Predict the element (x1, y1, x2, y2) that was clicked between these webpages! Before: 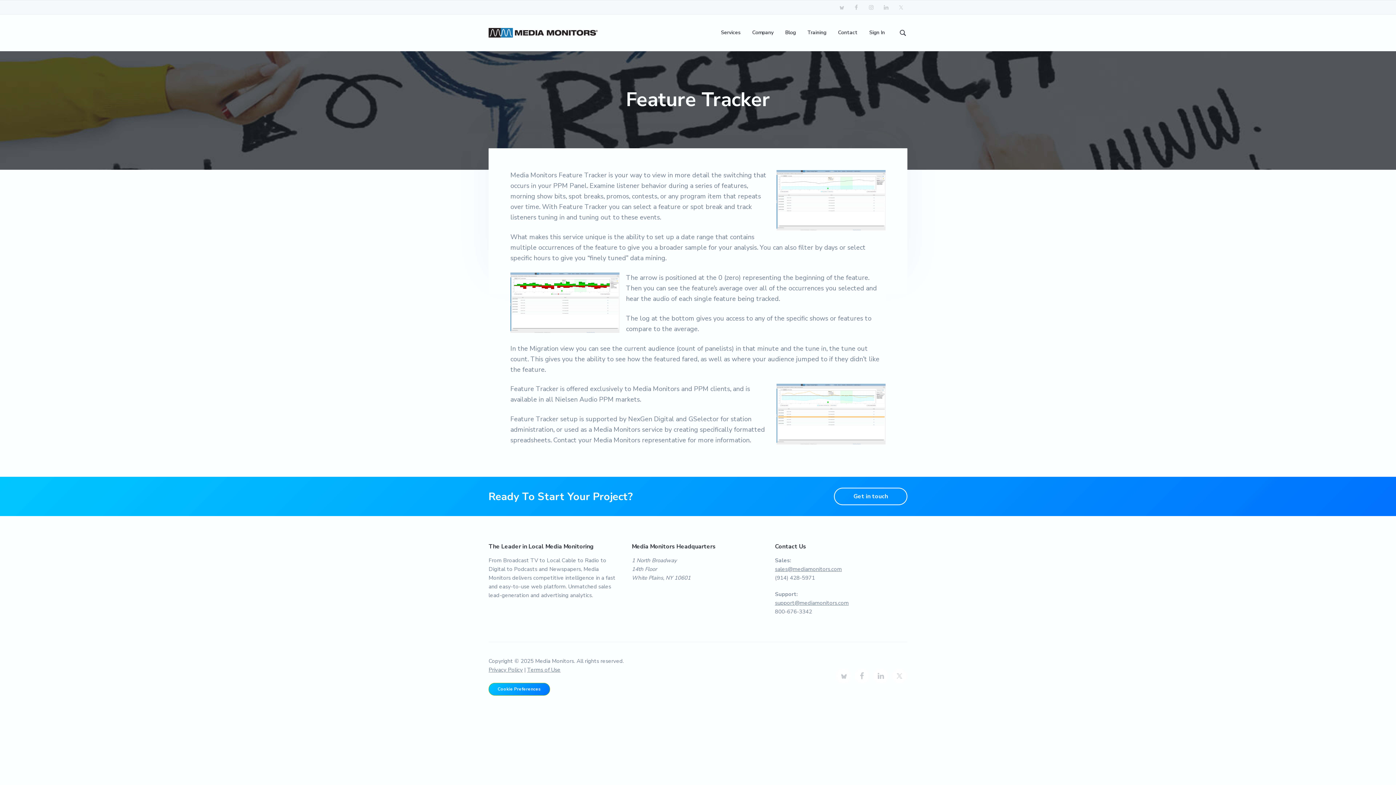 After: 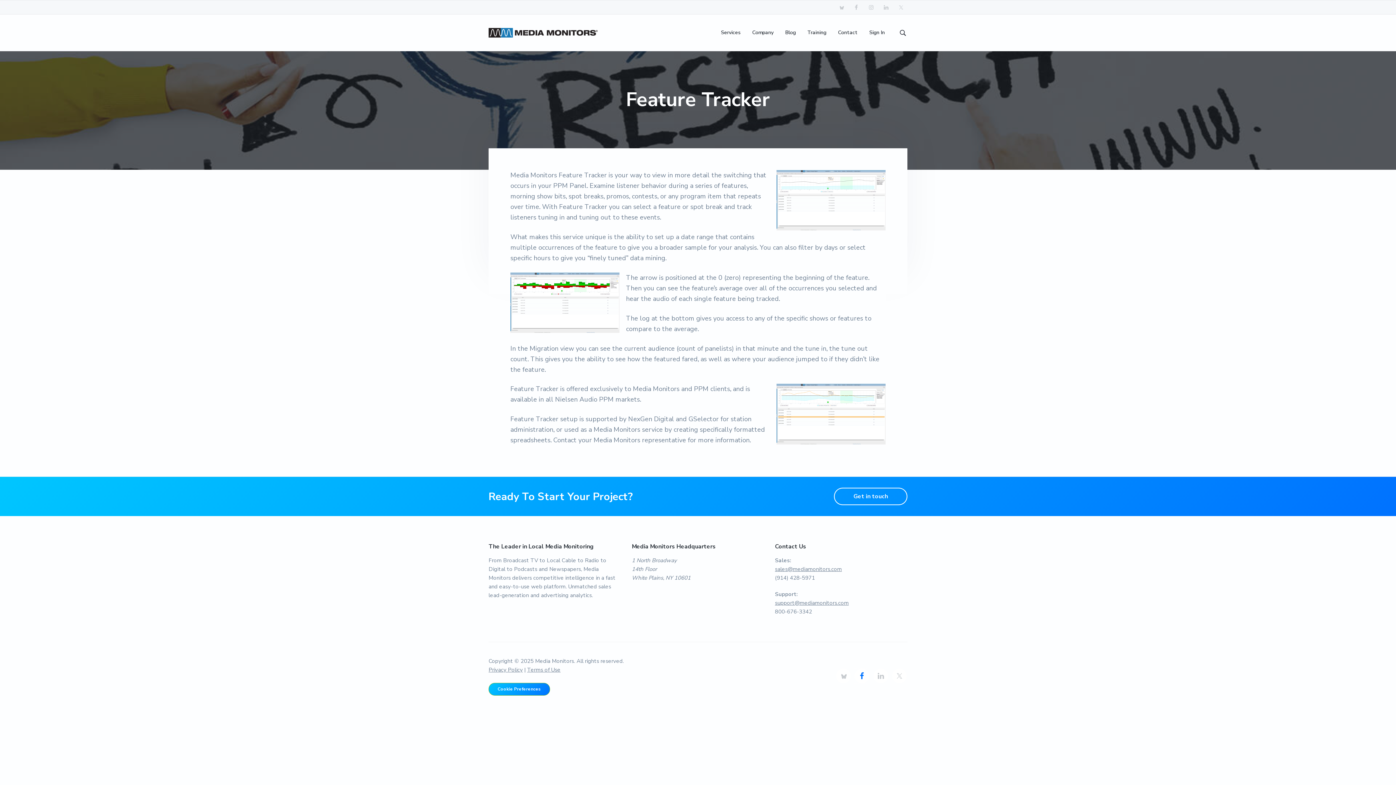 Action: bbox: (854, 669, 869, 683)